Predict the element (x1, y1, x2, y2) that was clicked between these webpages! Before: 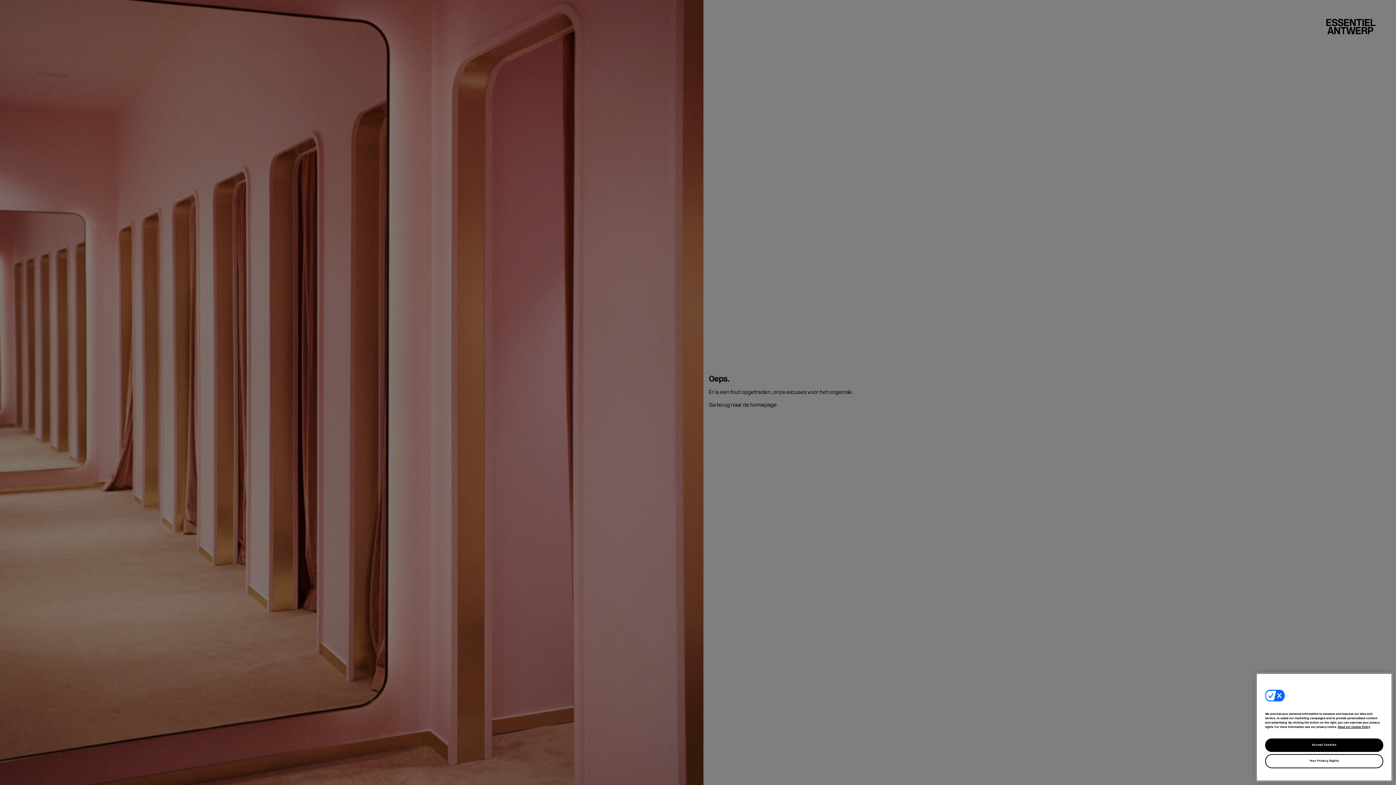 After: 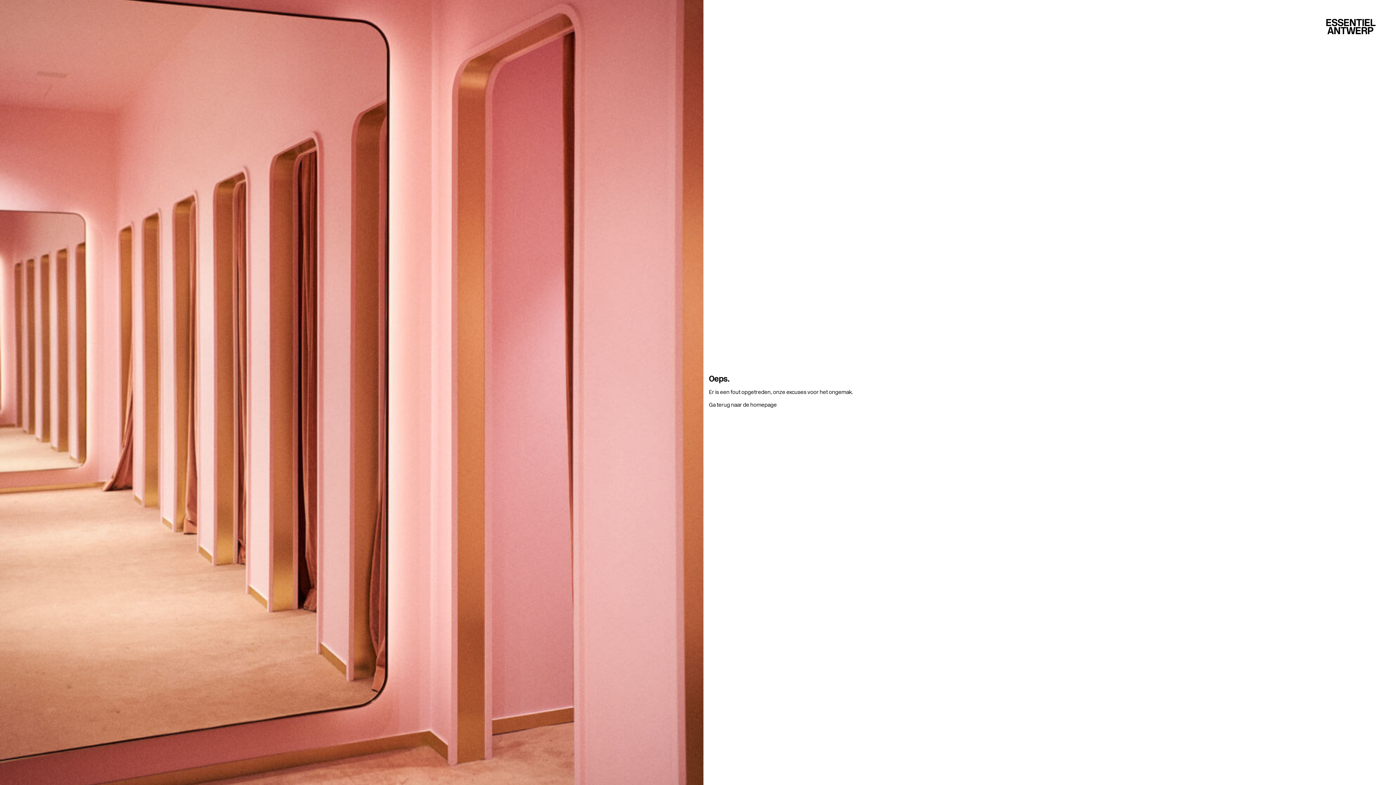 Action: label: Accept Cookies bbox: (1265, 738, 1383, 752)